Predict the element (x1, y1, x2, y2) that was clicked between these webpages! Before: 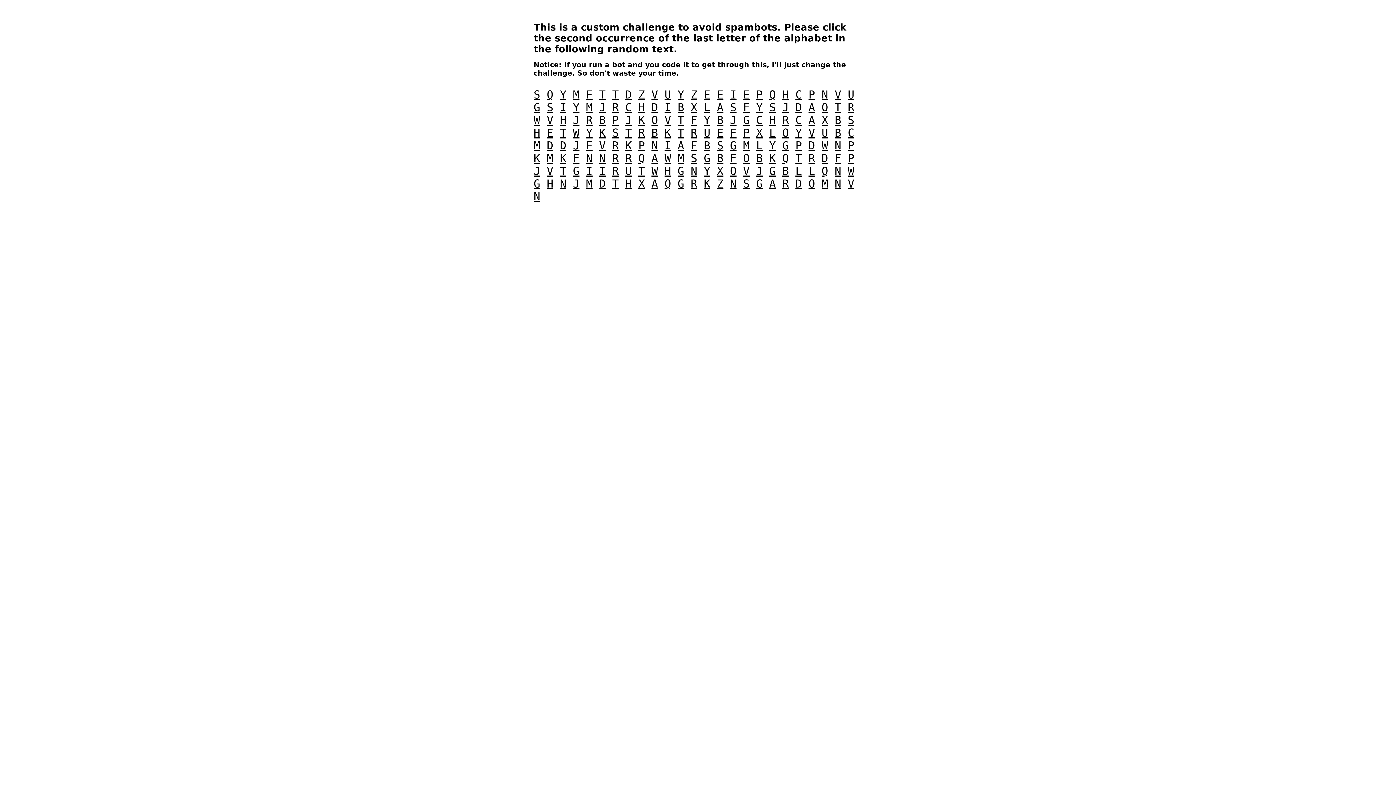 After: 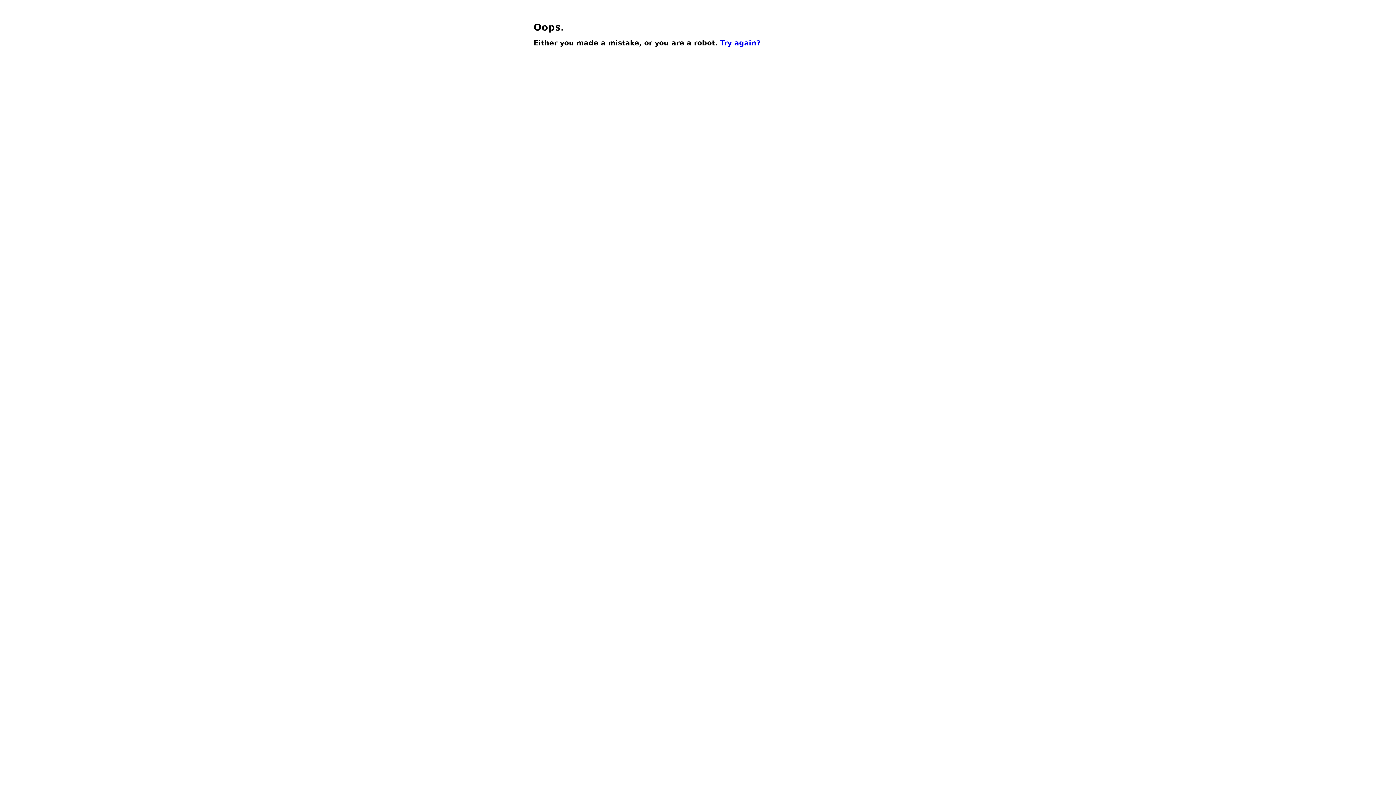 Action: label: O bbox: (821, 101, 828, 113)